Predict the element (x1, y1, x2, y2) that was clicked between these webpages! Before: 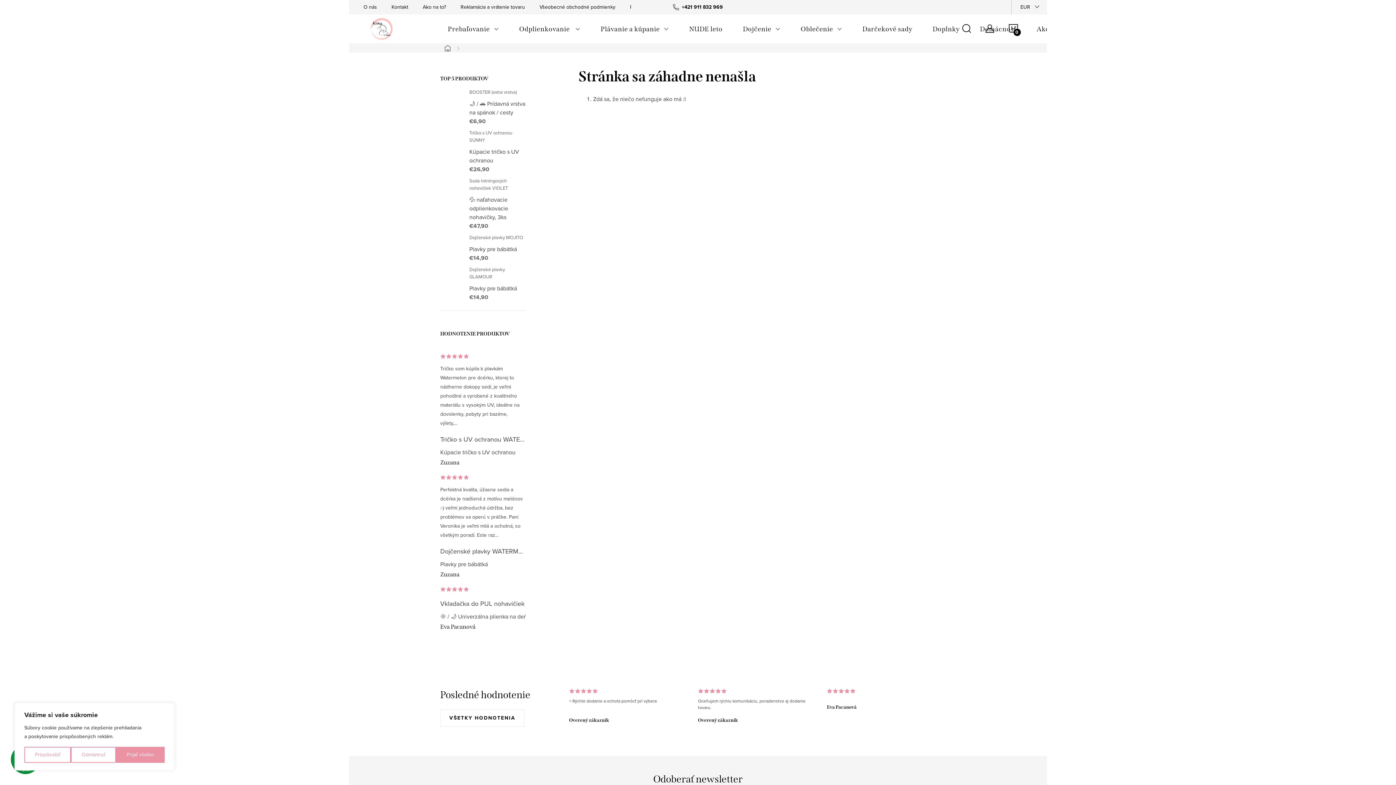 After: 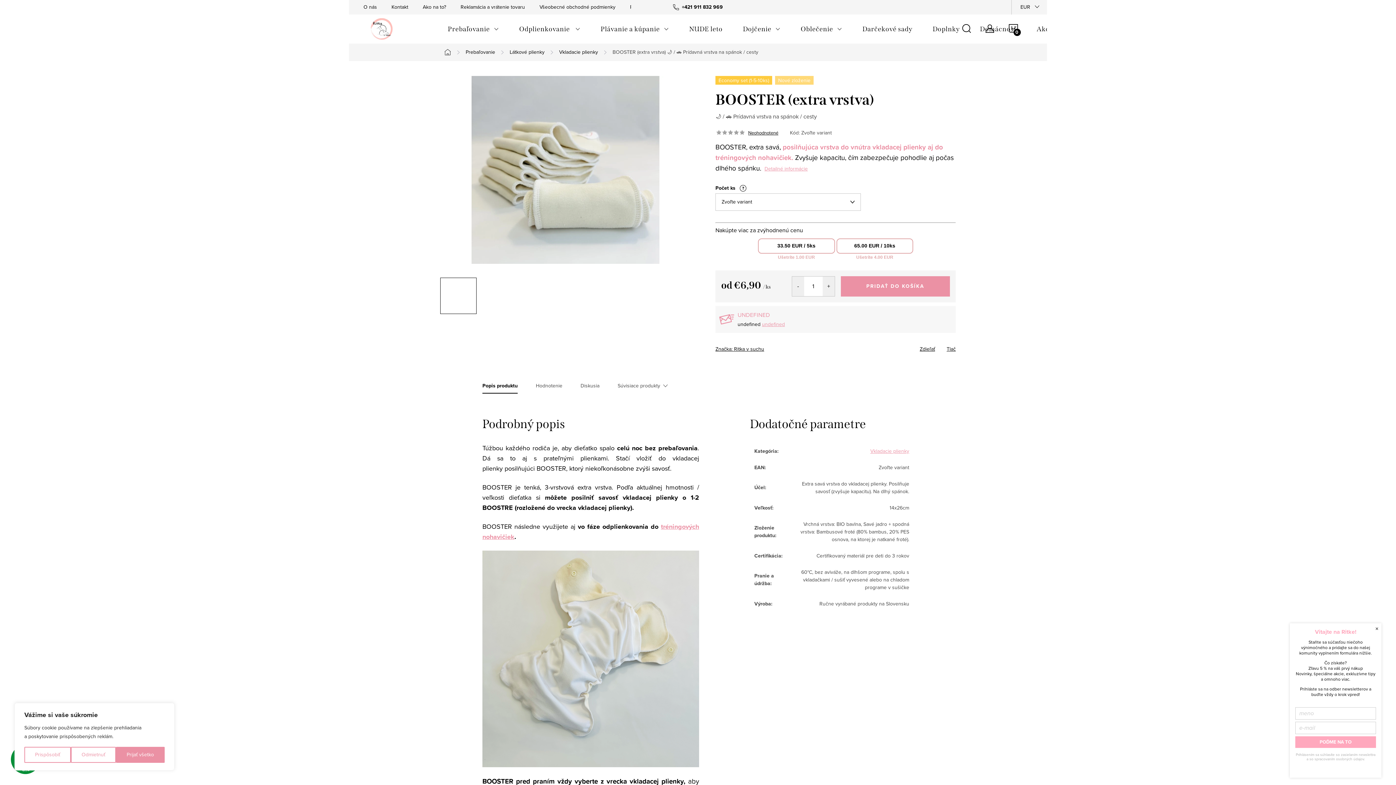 Action: label: BOOSTER (extra vrstva)
🌙 / 🚗 Prídavná vrstva na spánok / cesty
€6,90 bbox: (465, 88, 525, 125)